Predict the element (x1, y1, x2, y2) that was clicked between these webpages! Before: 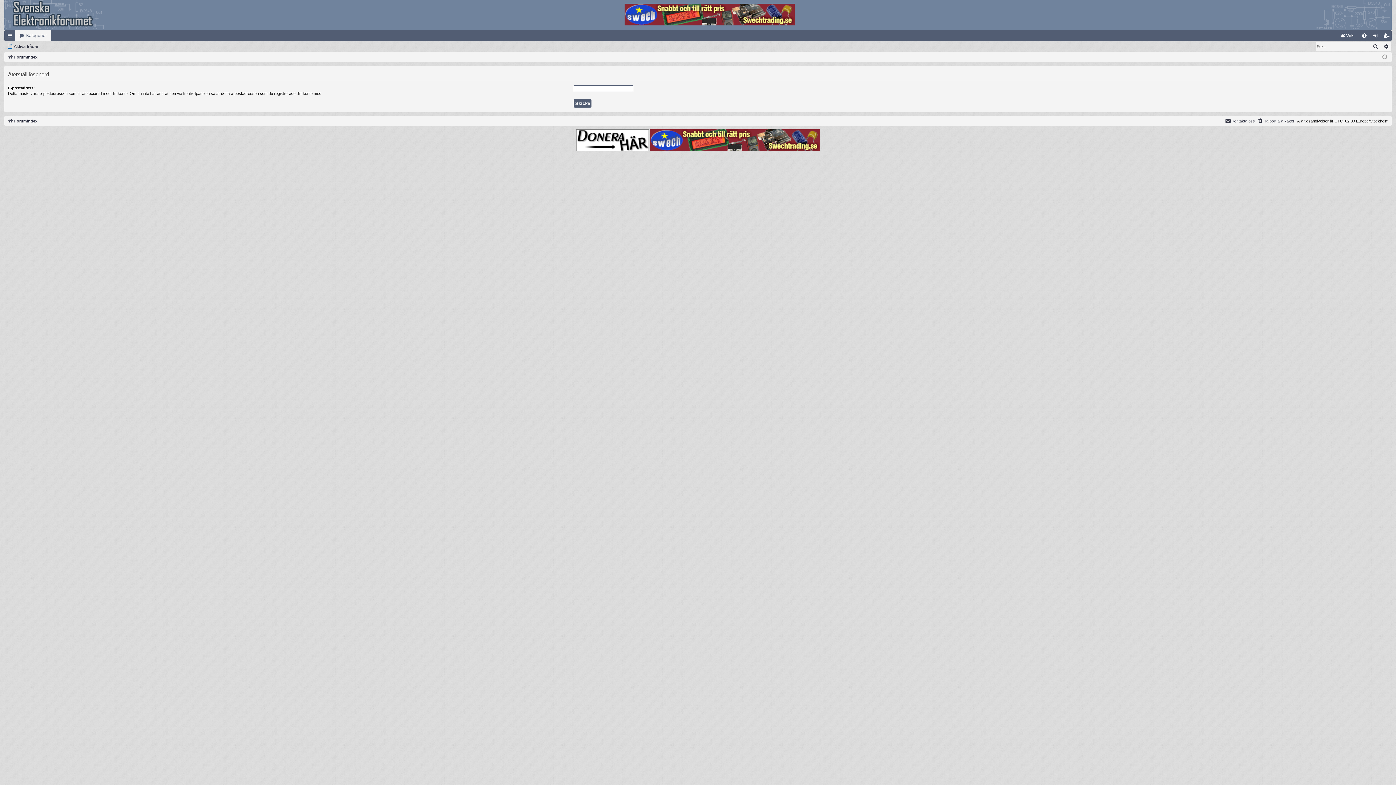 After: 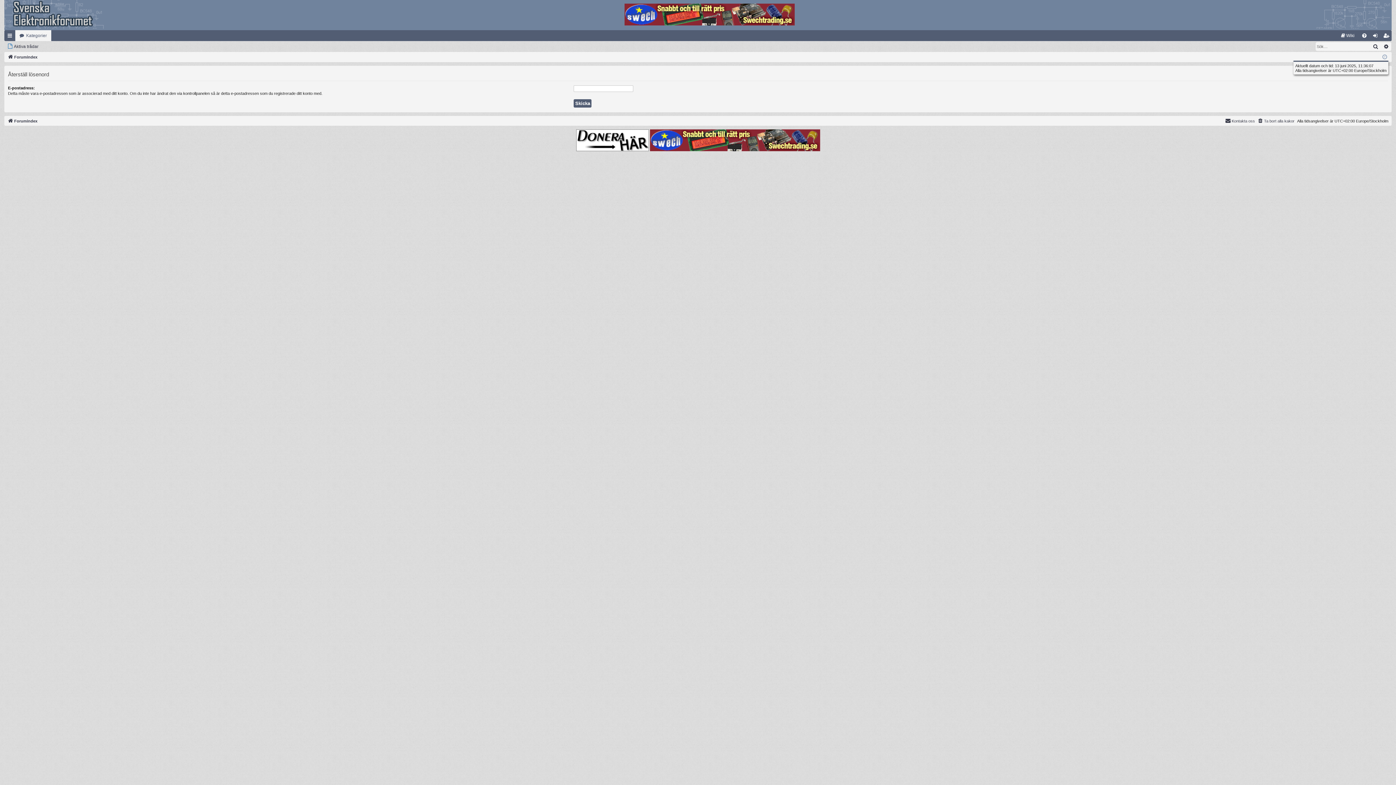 Action: bbox: (1382, 53, 1387, 61)